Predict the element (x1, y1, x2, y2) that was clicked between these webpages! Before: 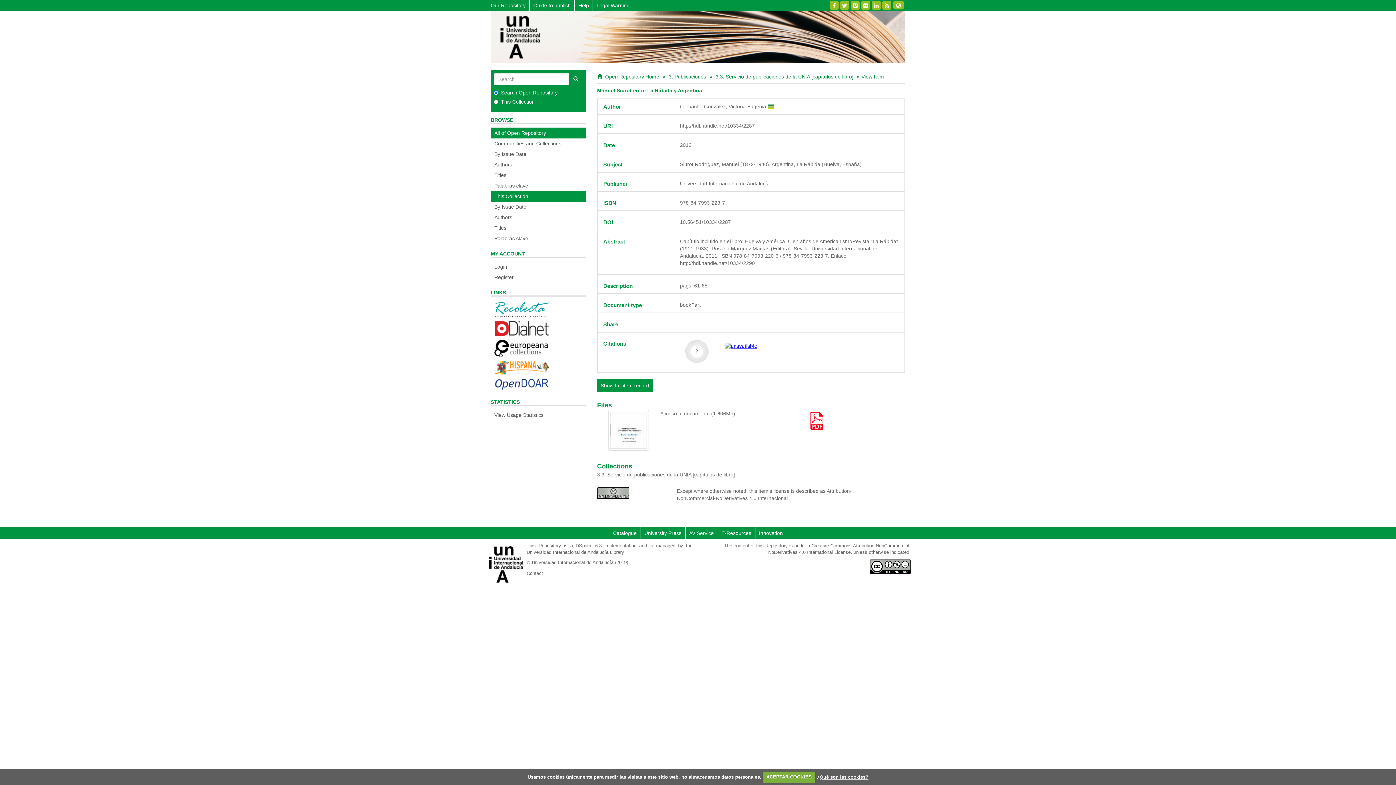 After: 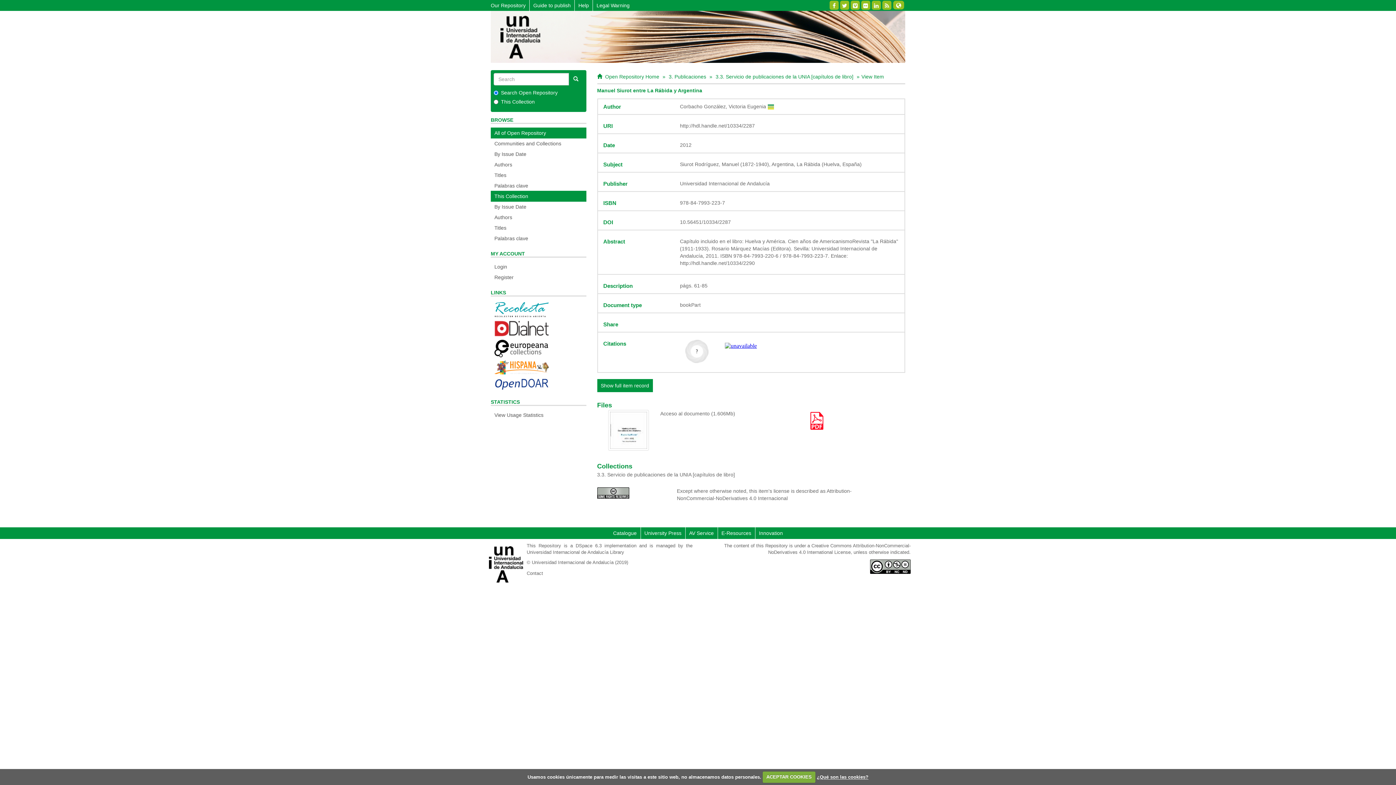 Action: bbox: (490, 127, 586, 138) label: All of Open Repository